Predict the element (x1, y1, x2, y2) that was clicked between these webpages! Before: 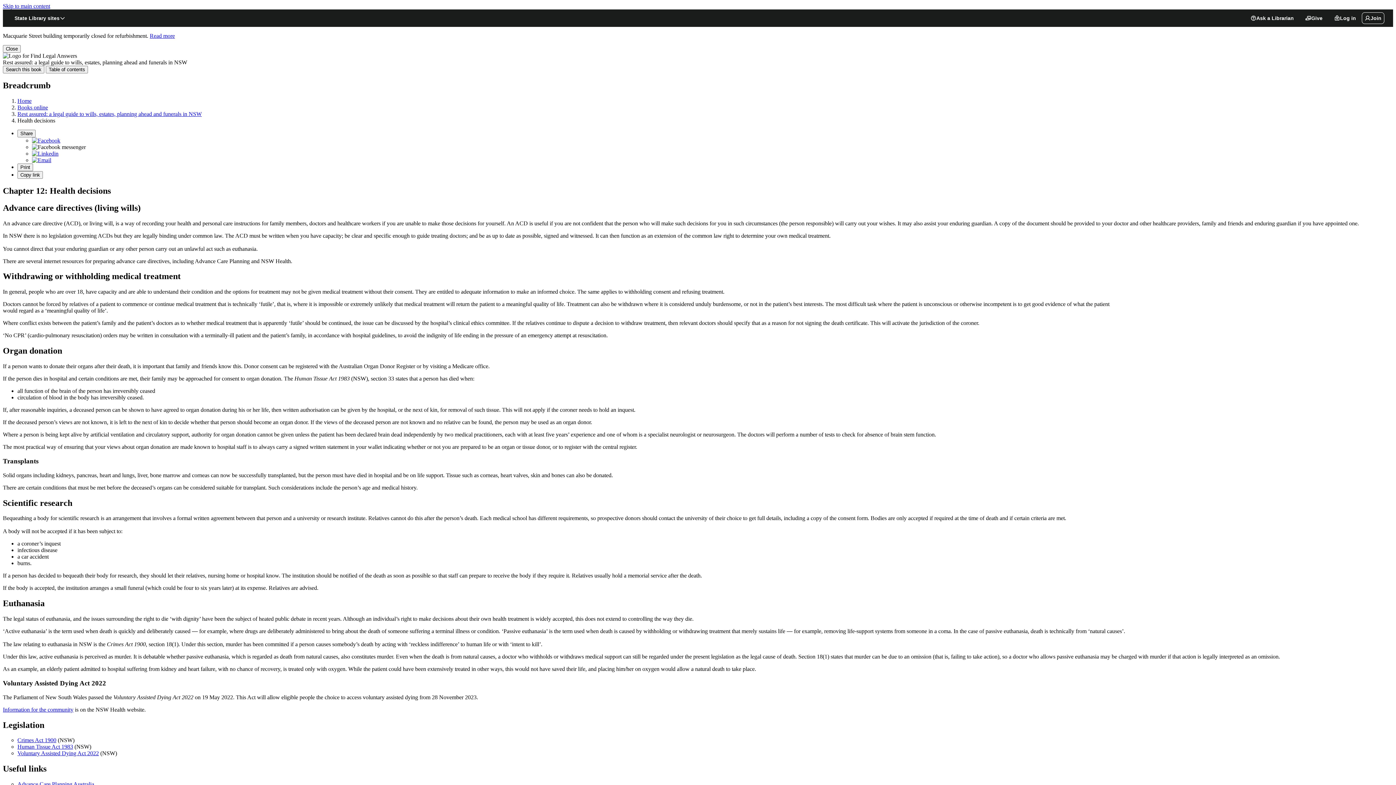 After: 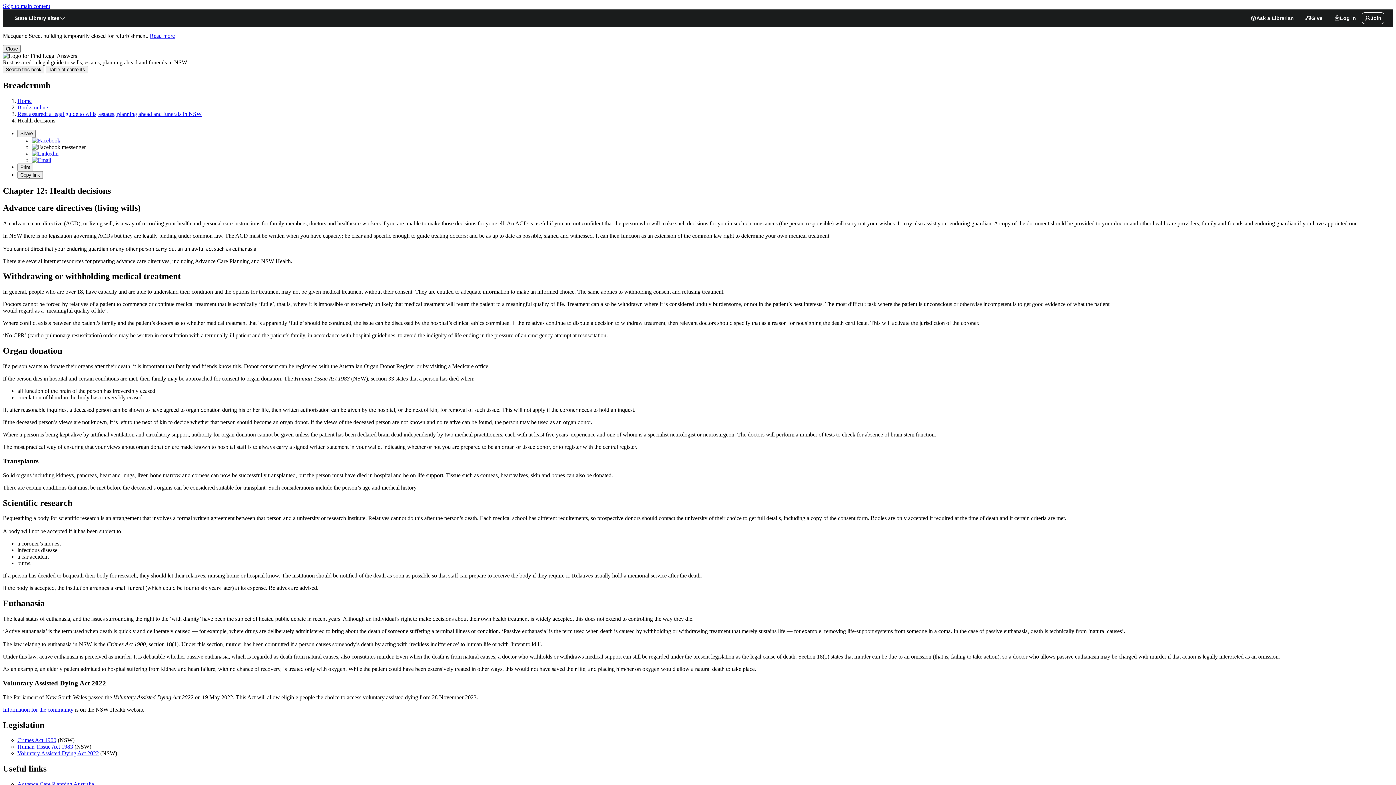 Action: bbox: (32, 137, 60, 143)